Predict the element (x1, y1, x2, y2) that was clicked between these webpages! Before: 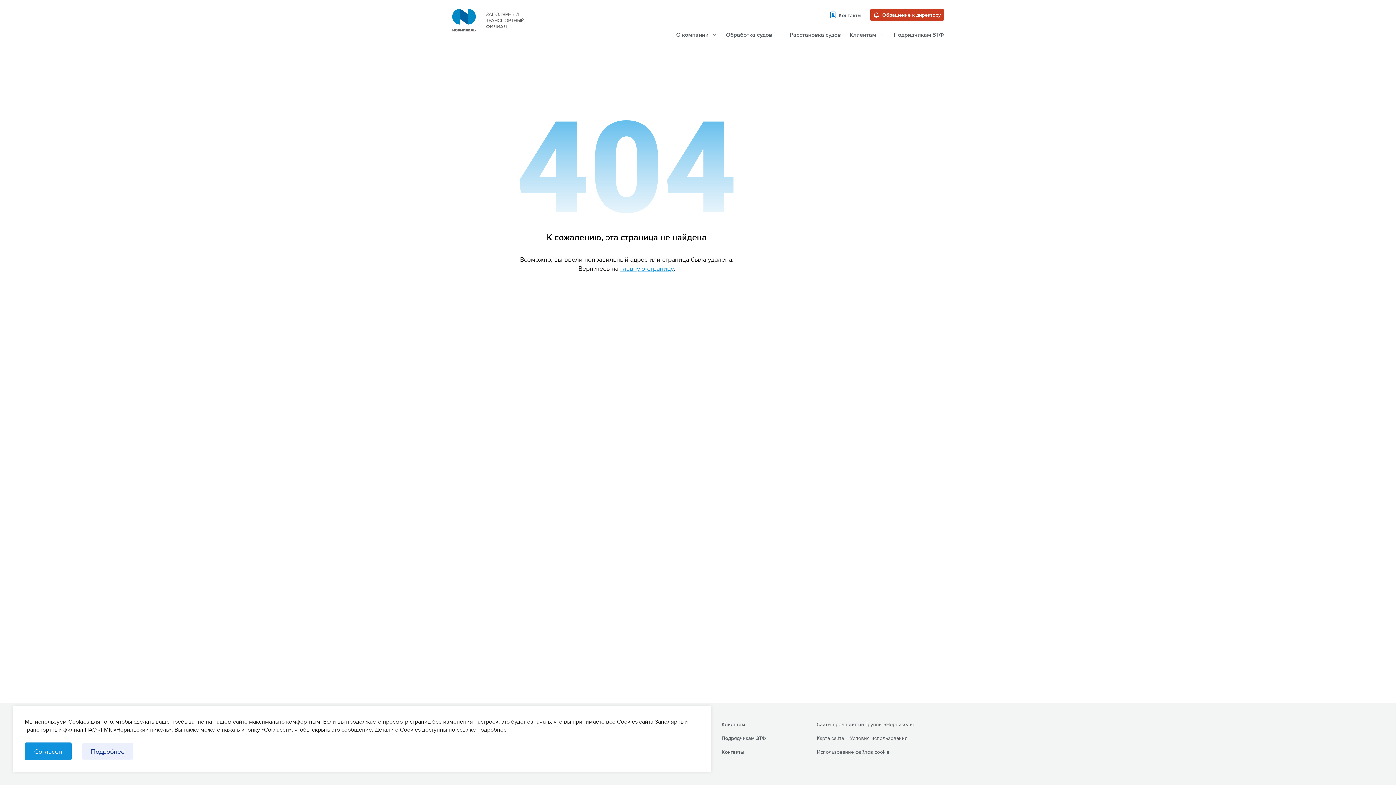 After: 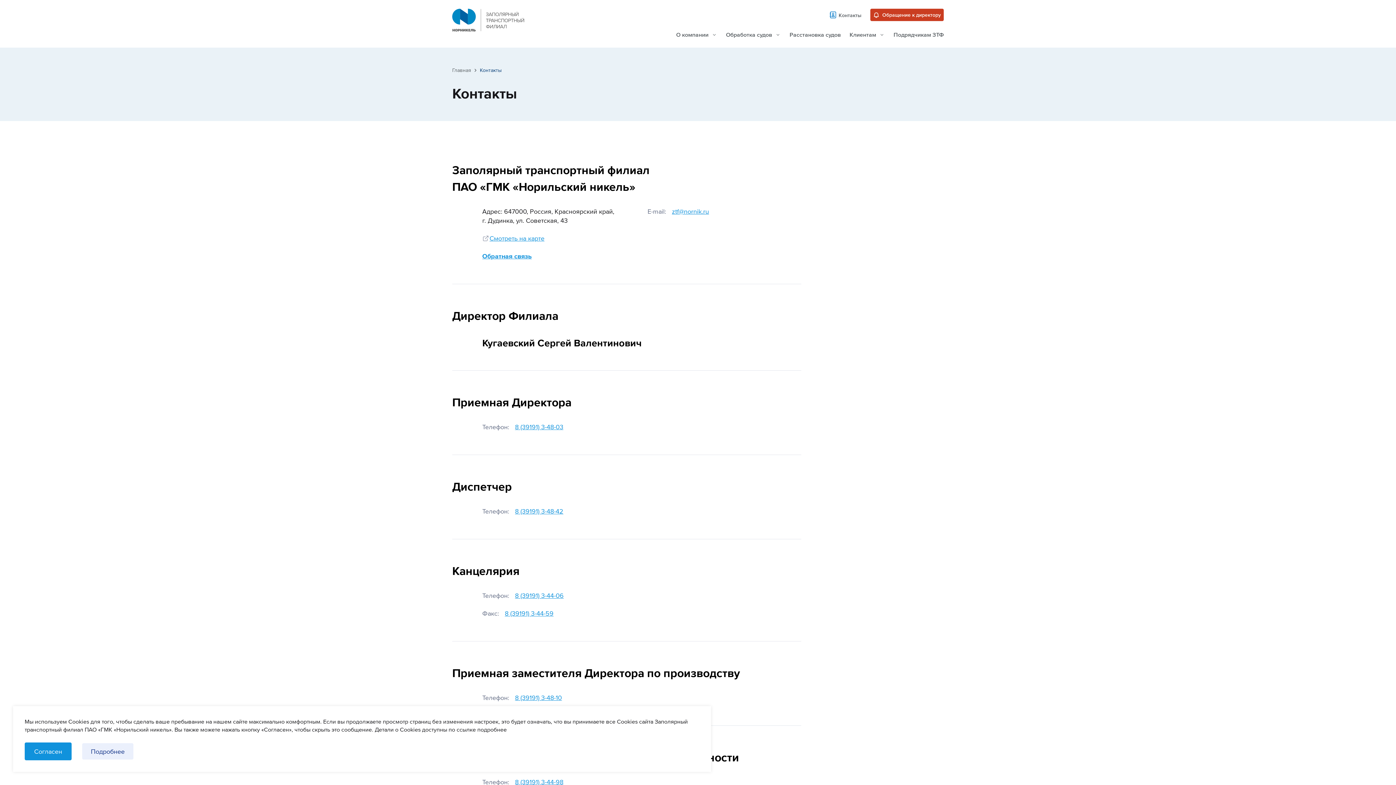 Action: label: Контакты bbox: (829, 10, 861, 18)